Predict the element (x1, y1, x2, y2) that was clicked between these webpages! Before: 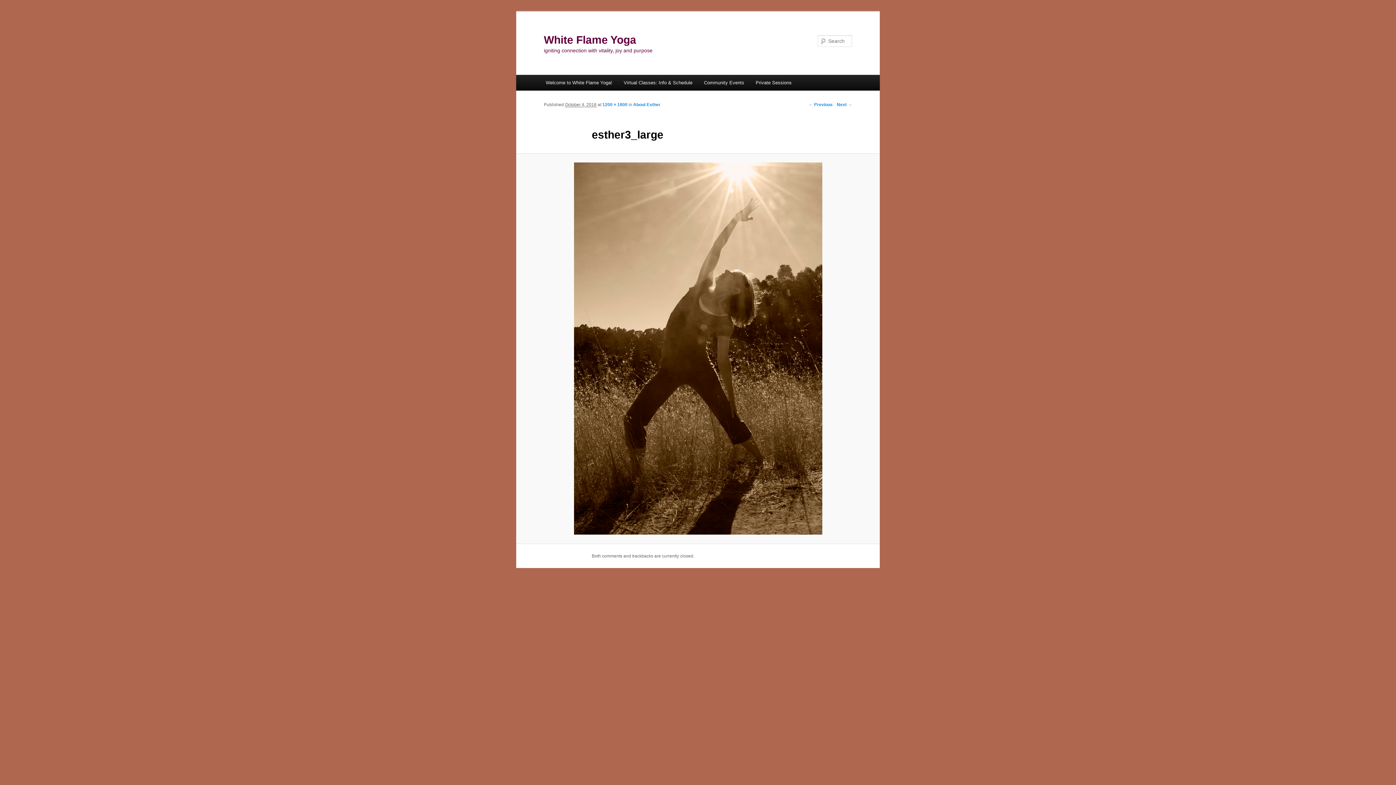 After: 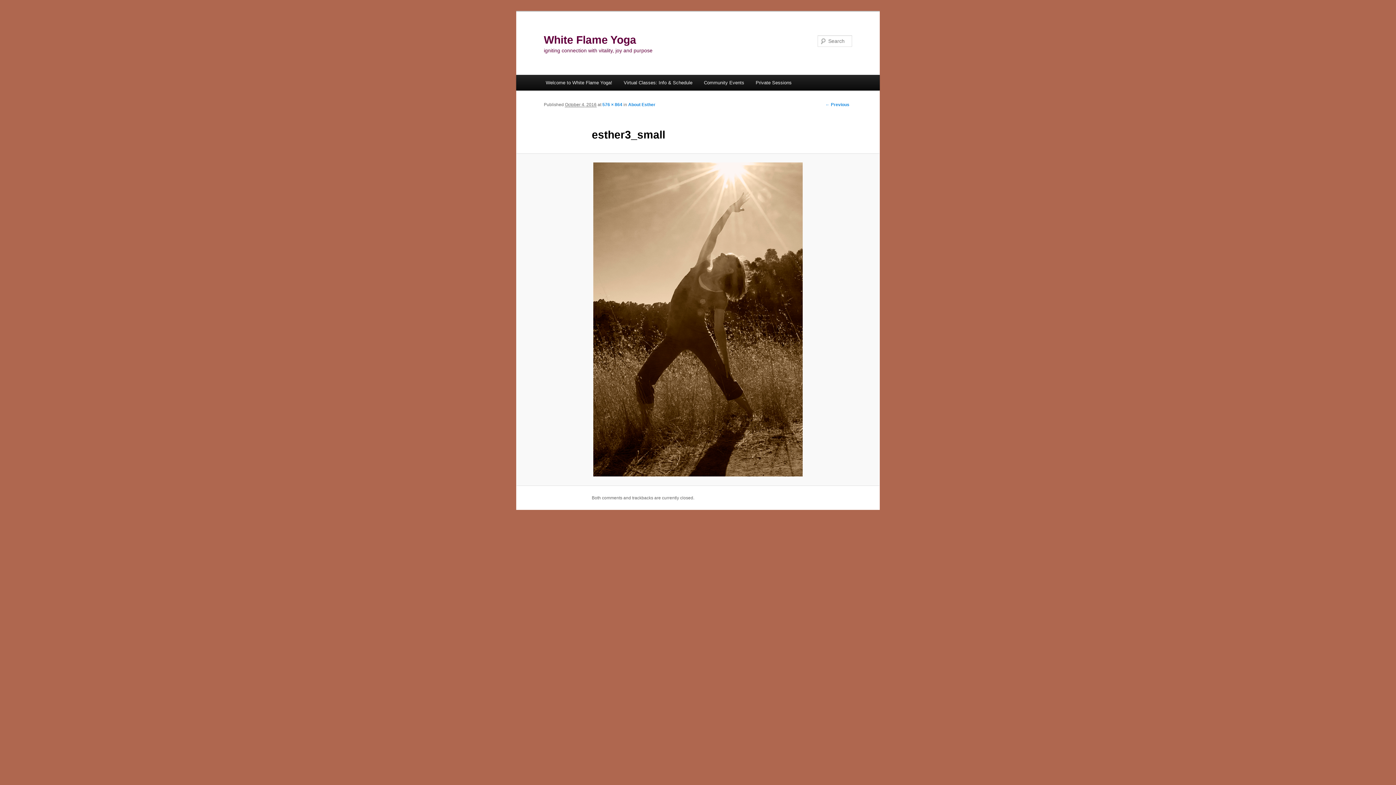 Action: bbox: (837, 102, 852, 107) label: Next →